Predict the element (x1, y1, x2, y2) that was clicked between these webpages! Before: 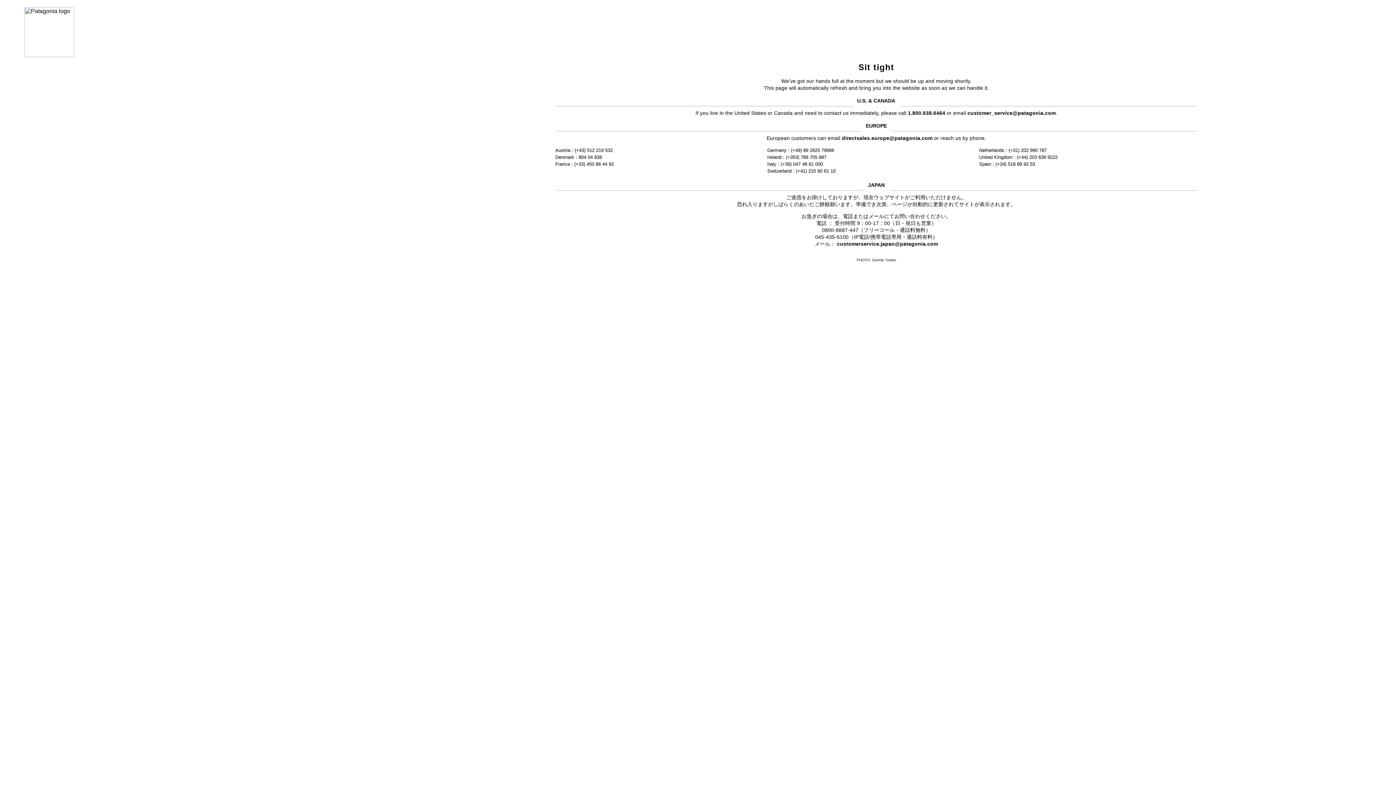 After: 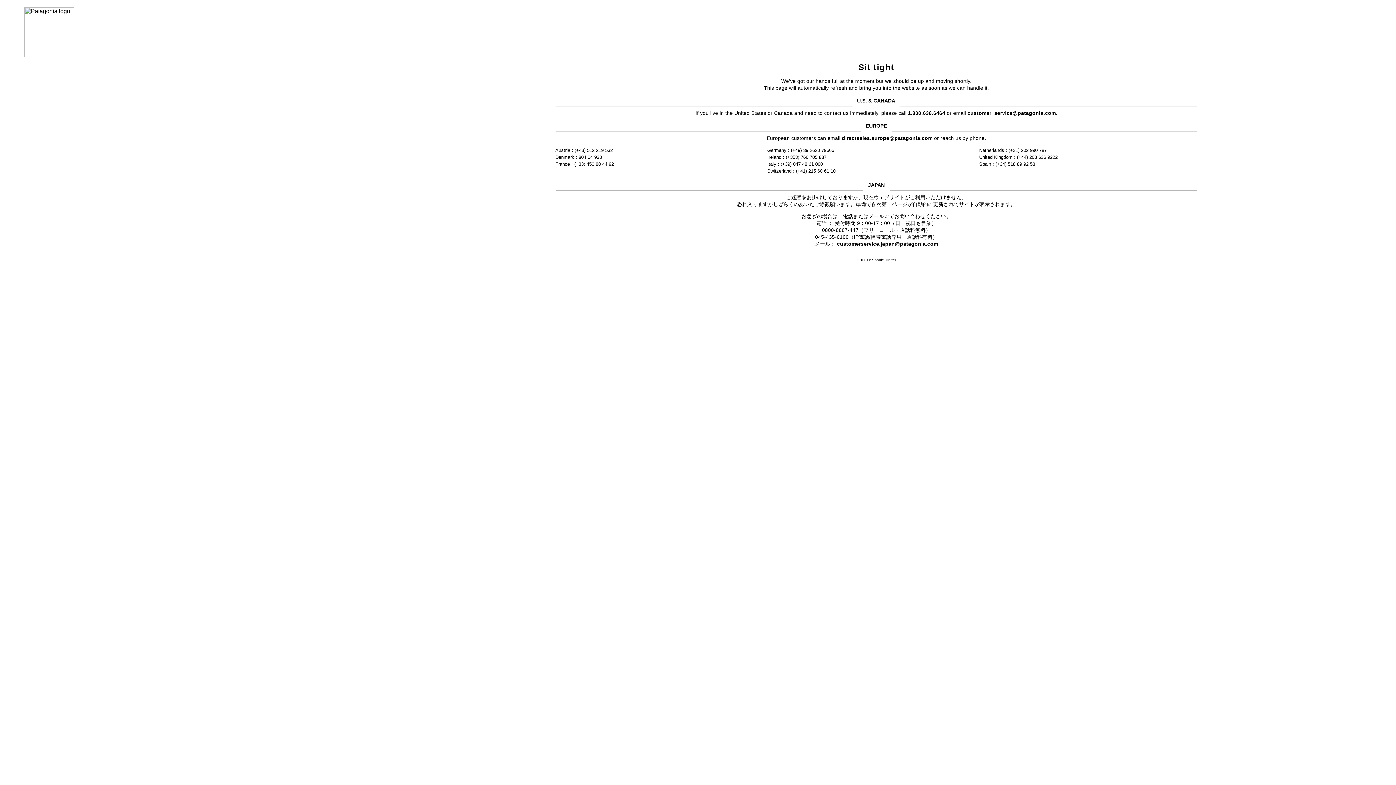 Action: bbox: (837, 241, 938, 246) label: customerservice.japan@patagonia.com